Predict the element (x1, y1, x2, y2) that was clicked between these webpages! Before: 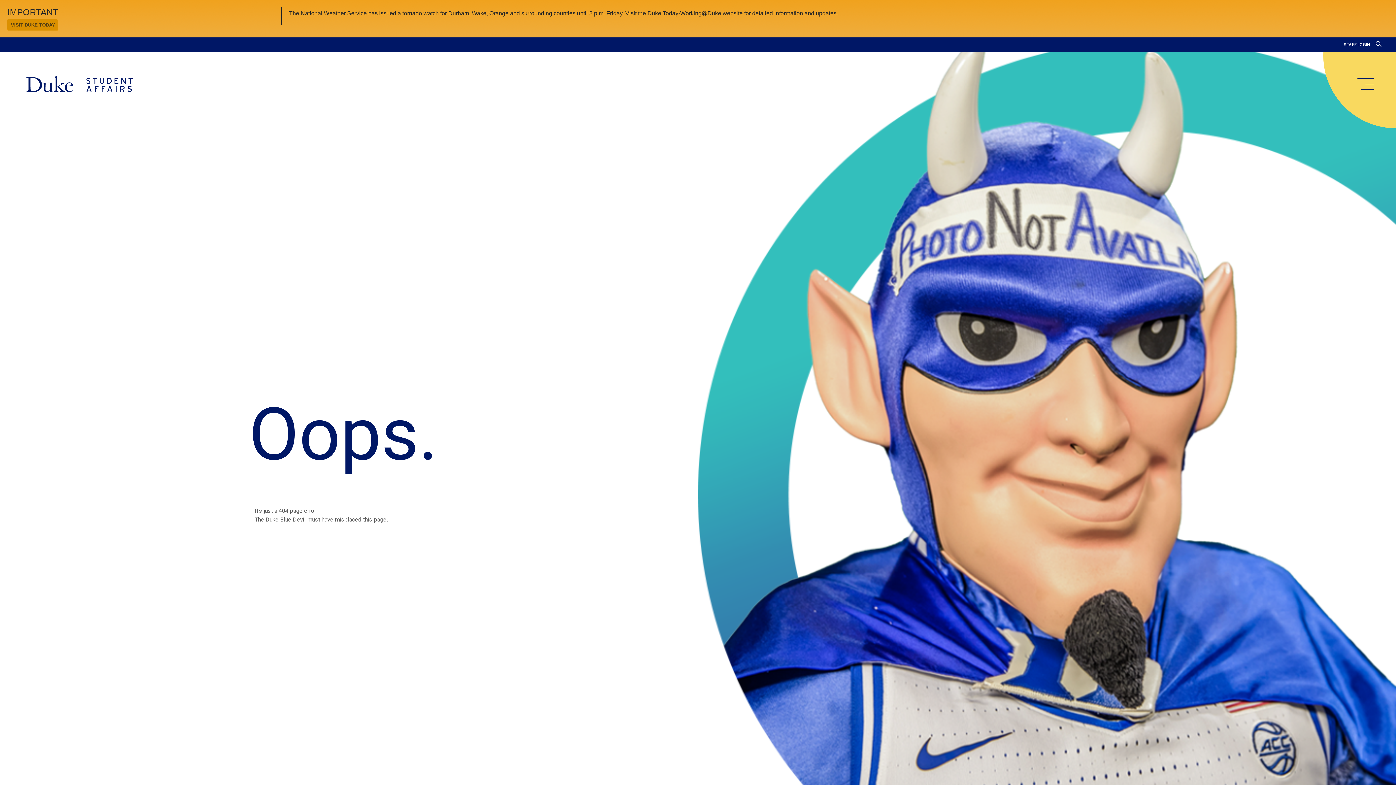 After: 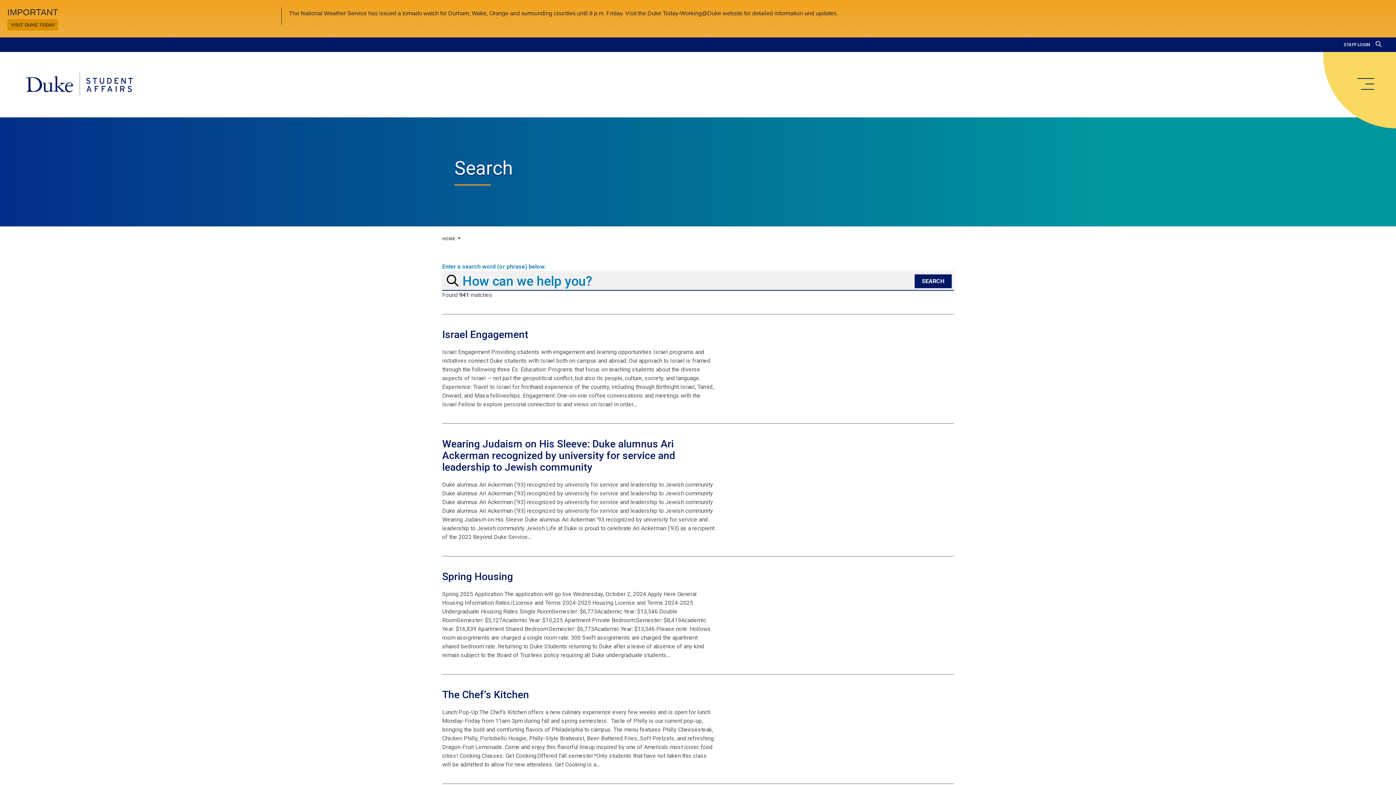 Action: bbox: (1376, 41, 1381, 48)